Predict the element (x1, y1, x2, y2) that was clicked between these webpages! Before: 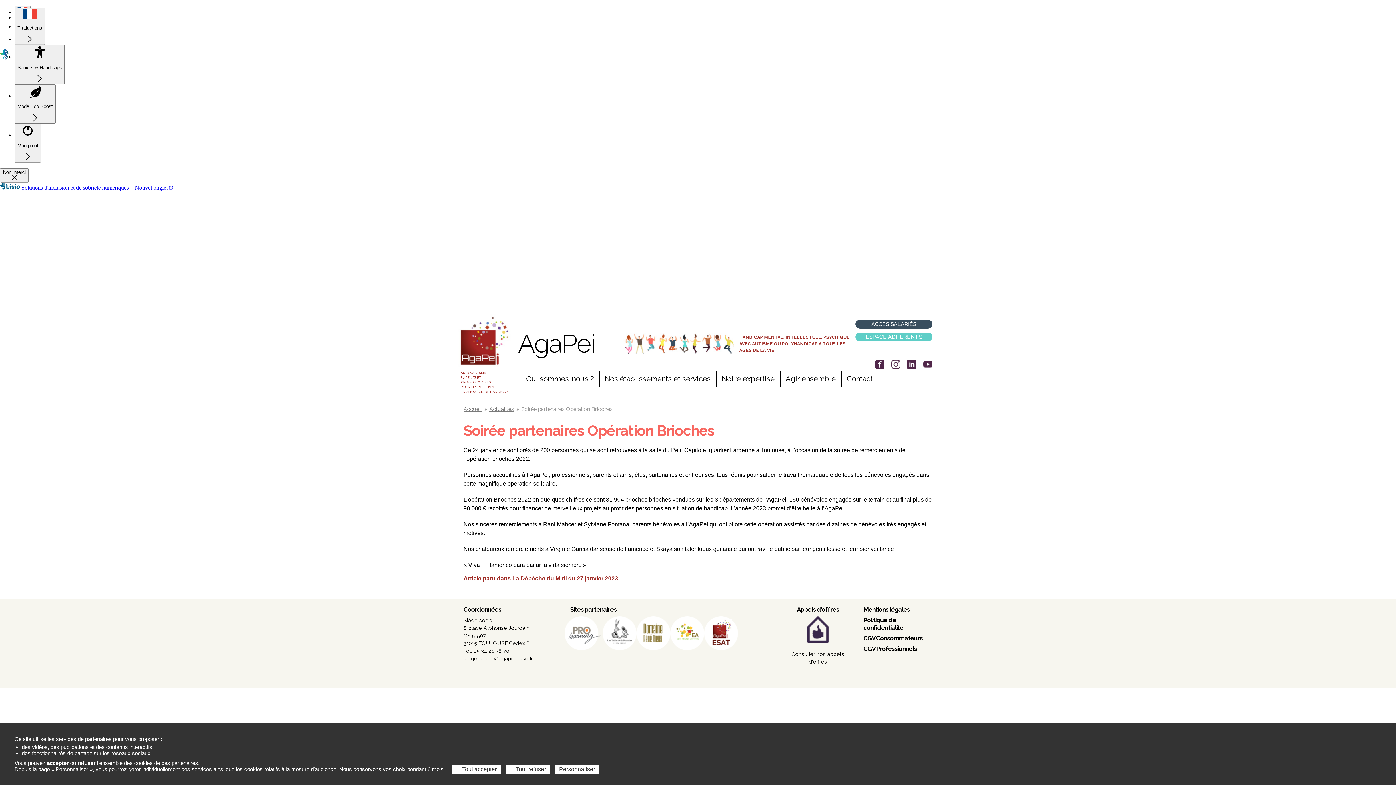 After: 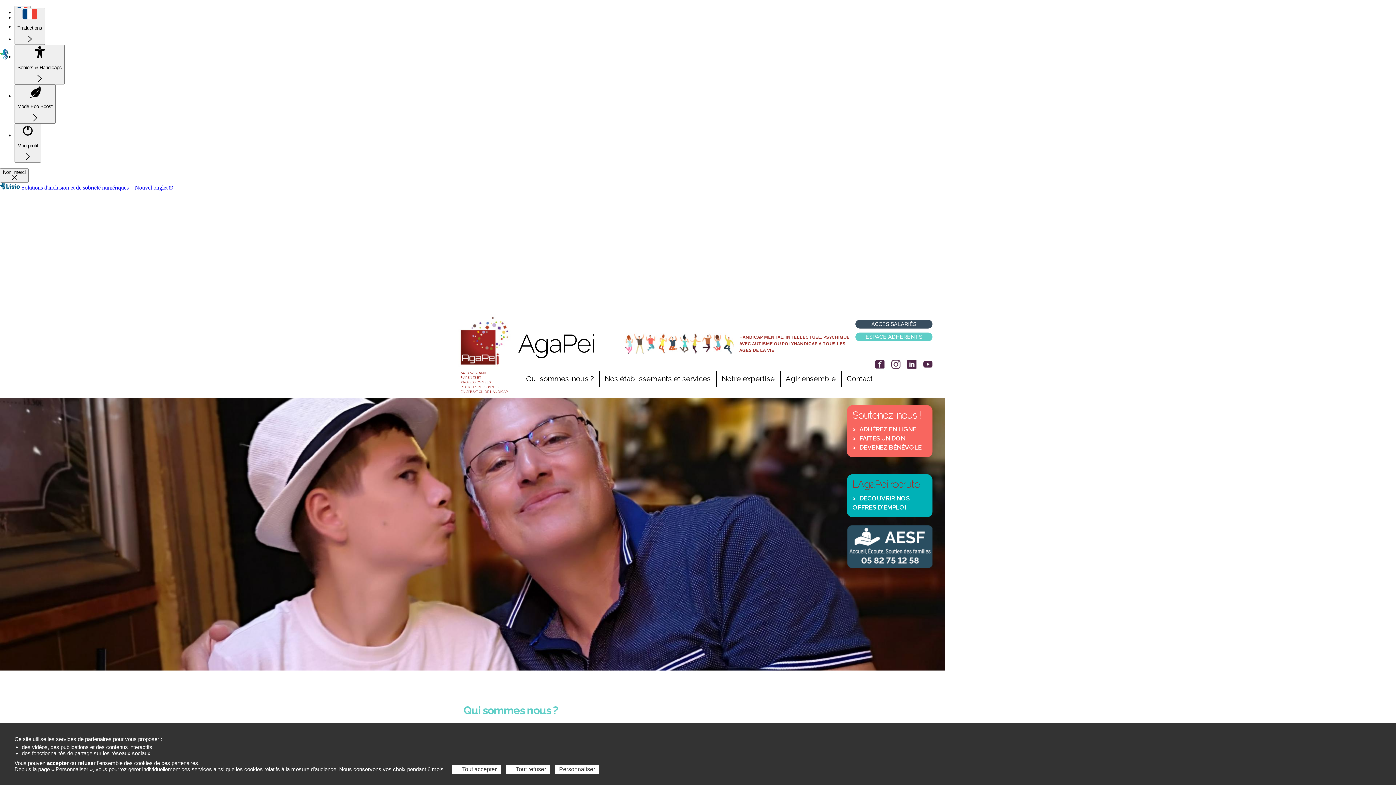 Action: bbox: (458, 314, 518, 367)